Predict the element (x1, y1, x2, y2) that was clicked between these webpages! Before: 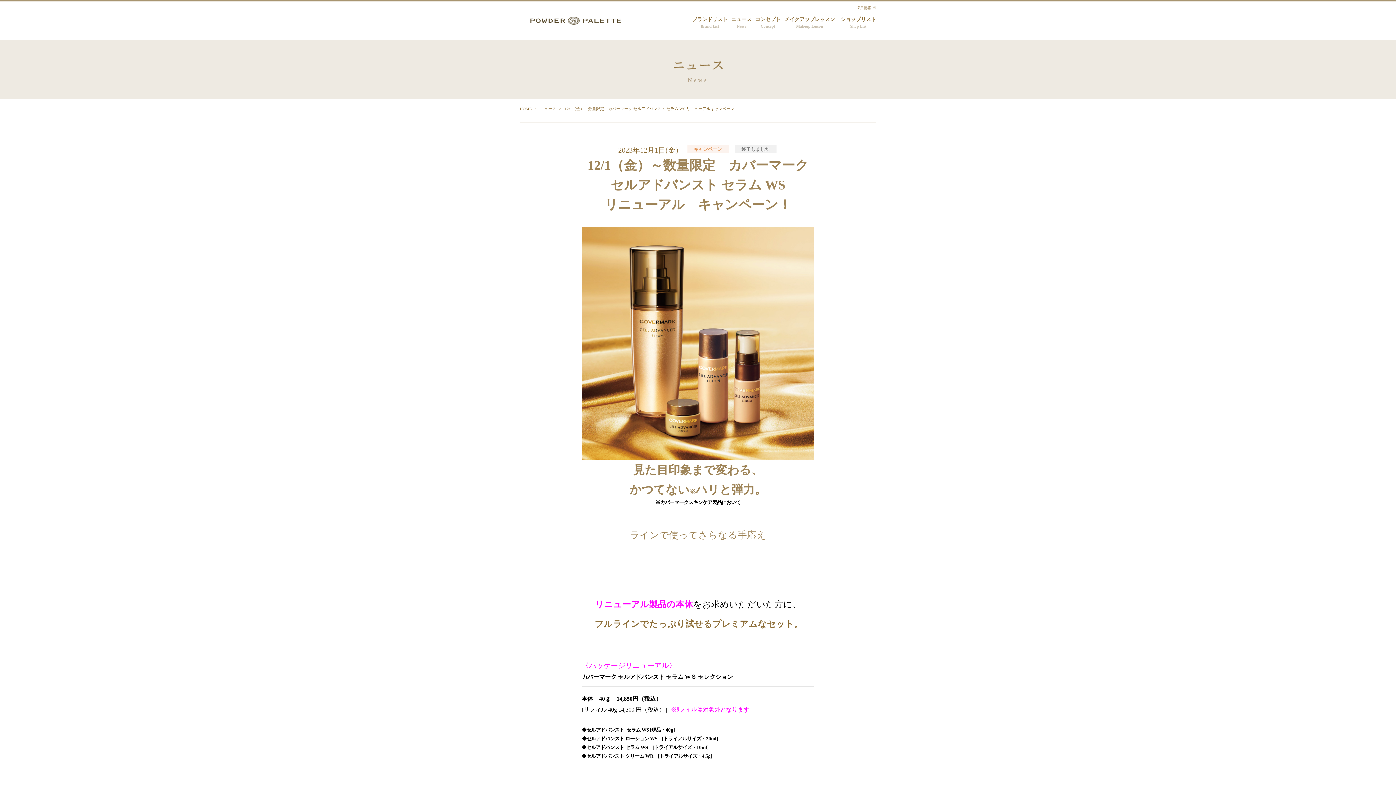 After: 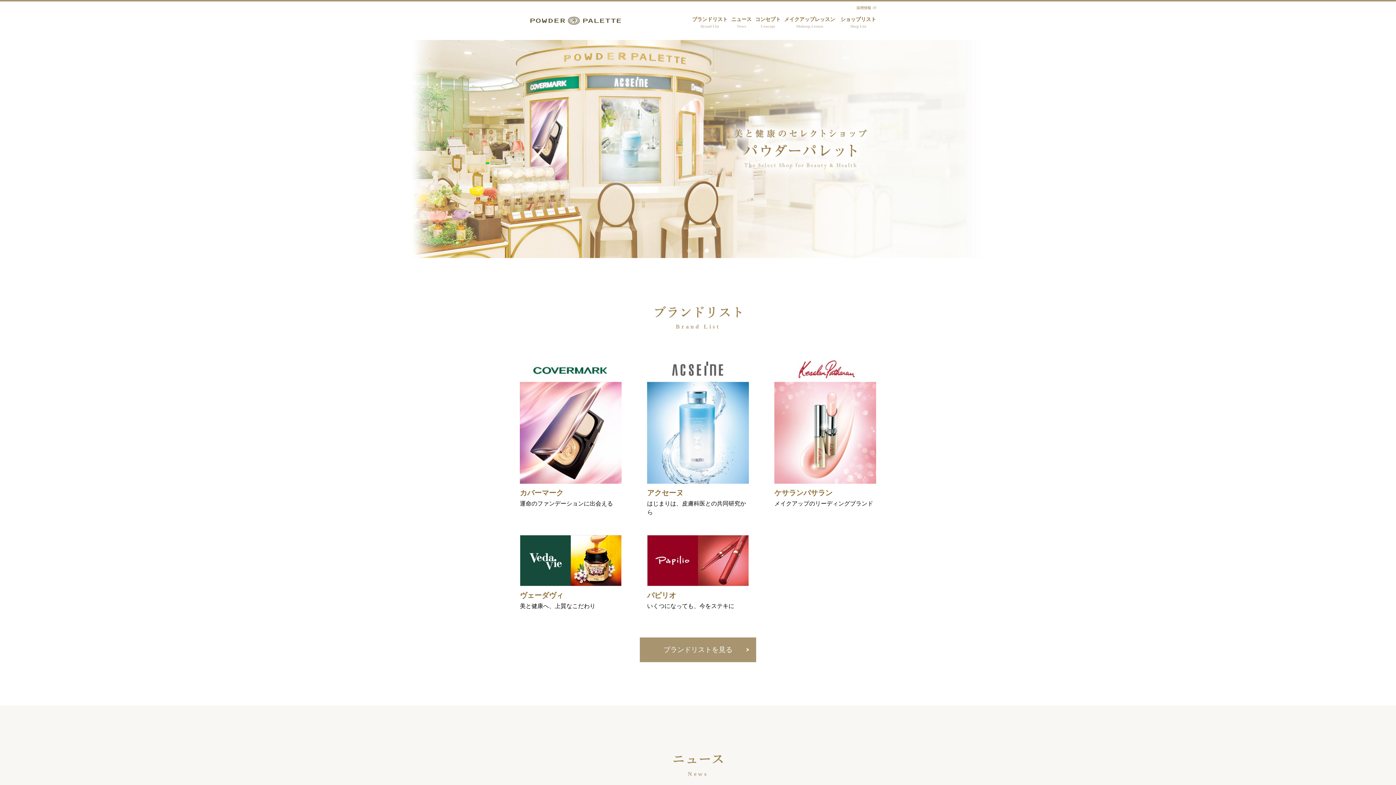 Action: bbox: (520, 106, 532, 110) label: HOME